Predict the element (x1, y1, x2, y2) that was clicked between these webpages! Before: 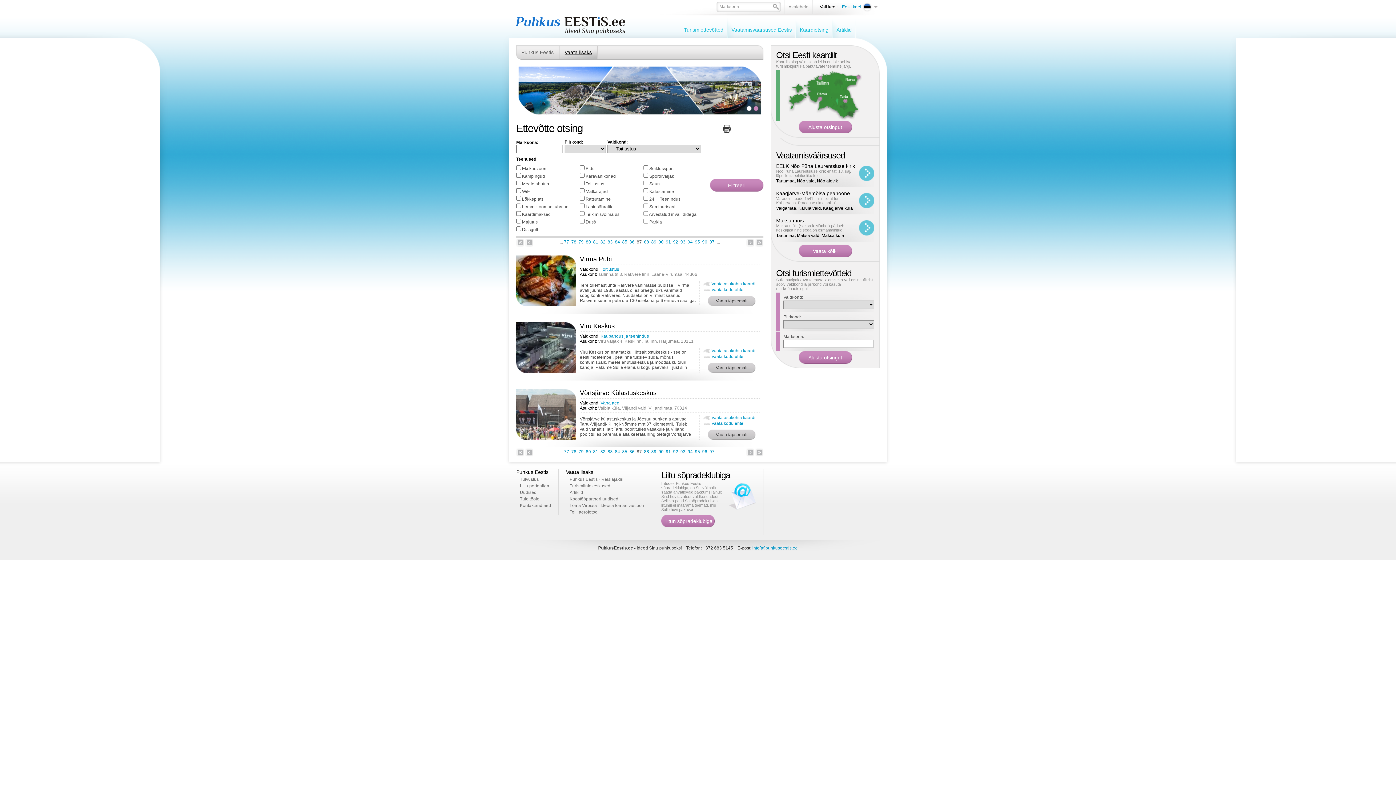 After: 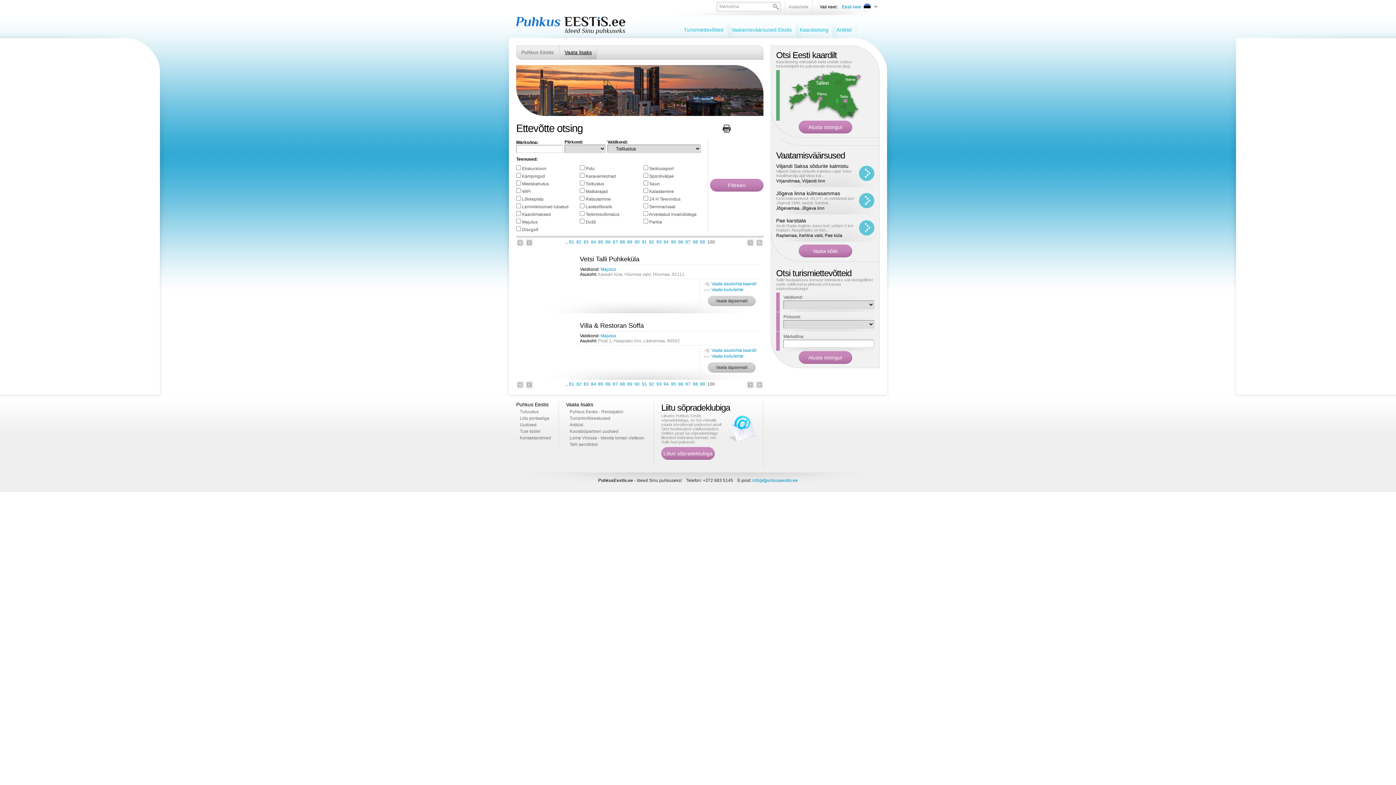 Action: bbox: (755, 242, 763, 248)